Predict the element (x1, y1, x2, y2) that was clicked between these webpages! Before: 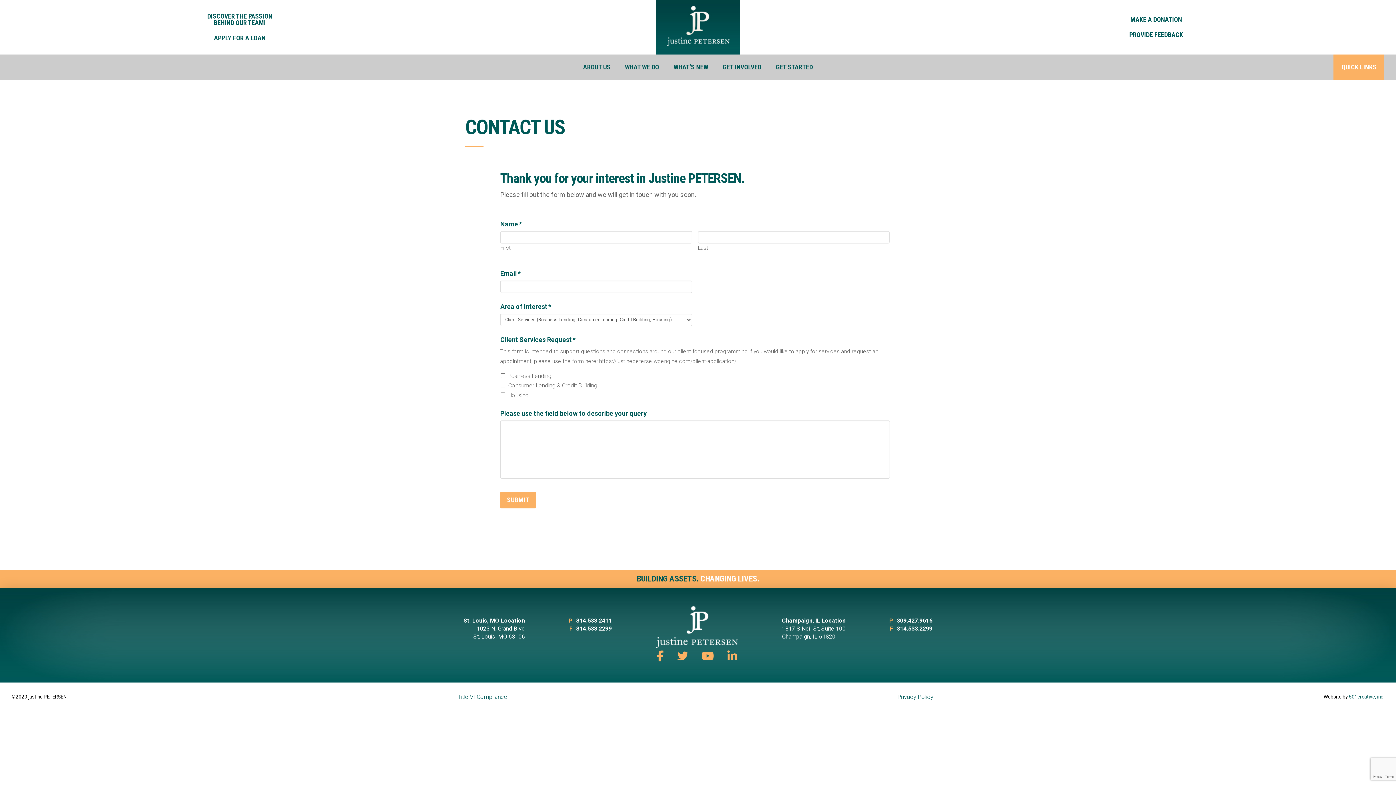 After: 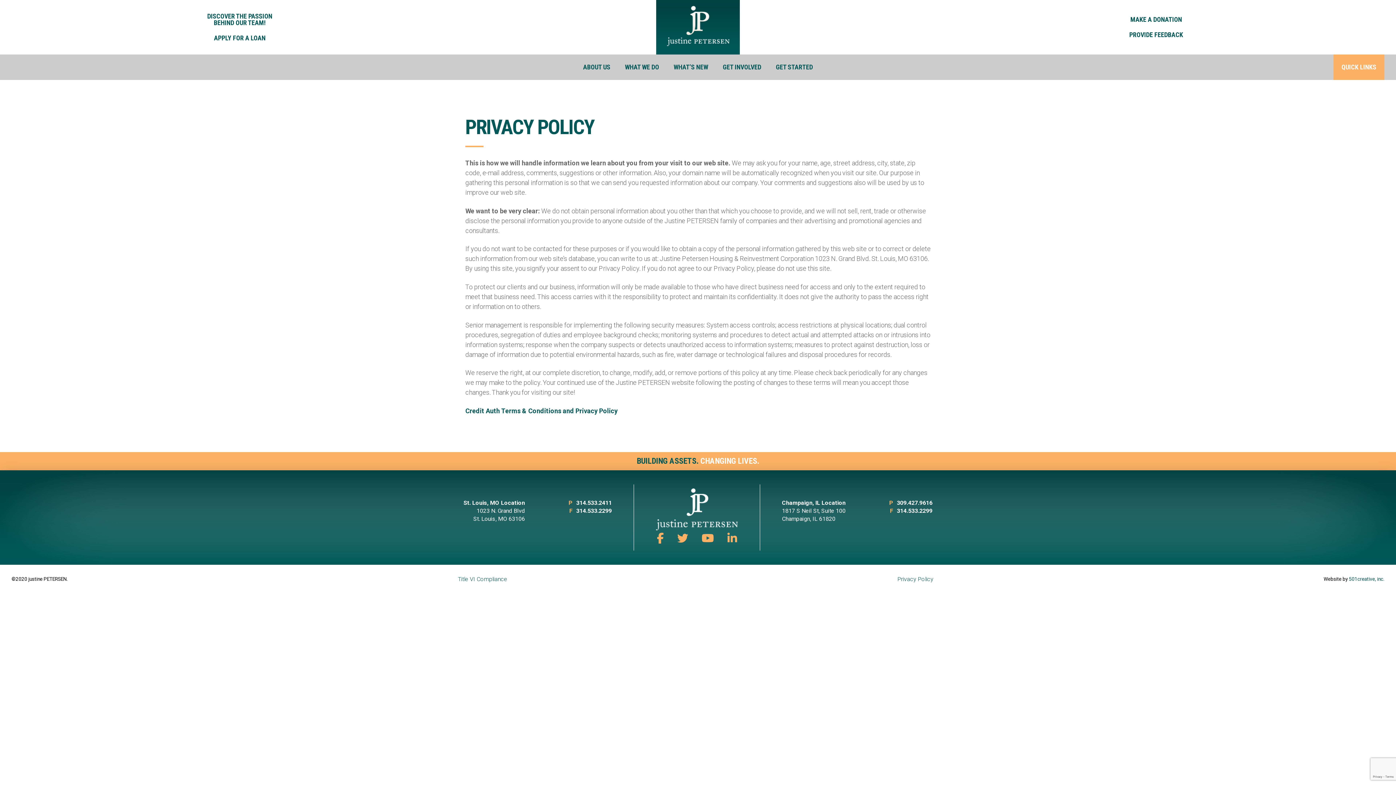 Action: label: Privacy Policy bbox: (897, 693, 933, 700)